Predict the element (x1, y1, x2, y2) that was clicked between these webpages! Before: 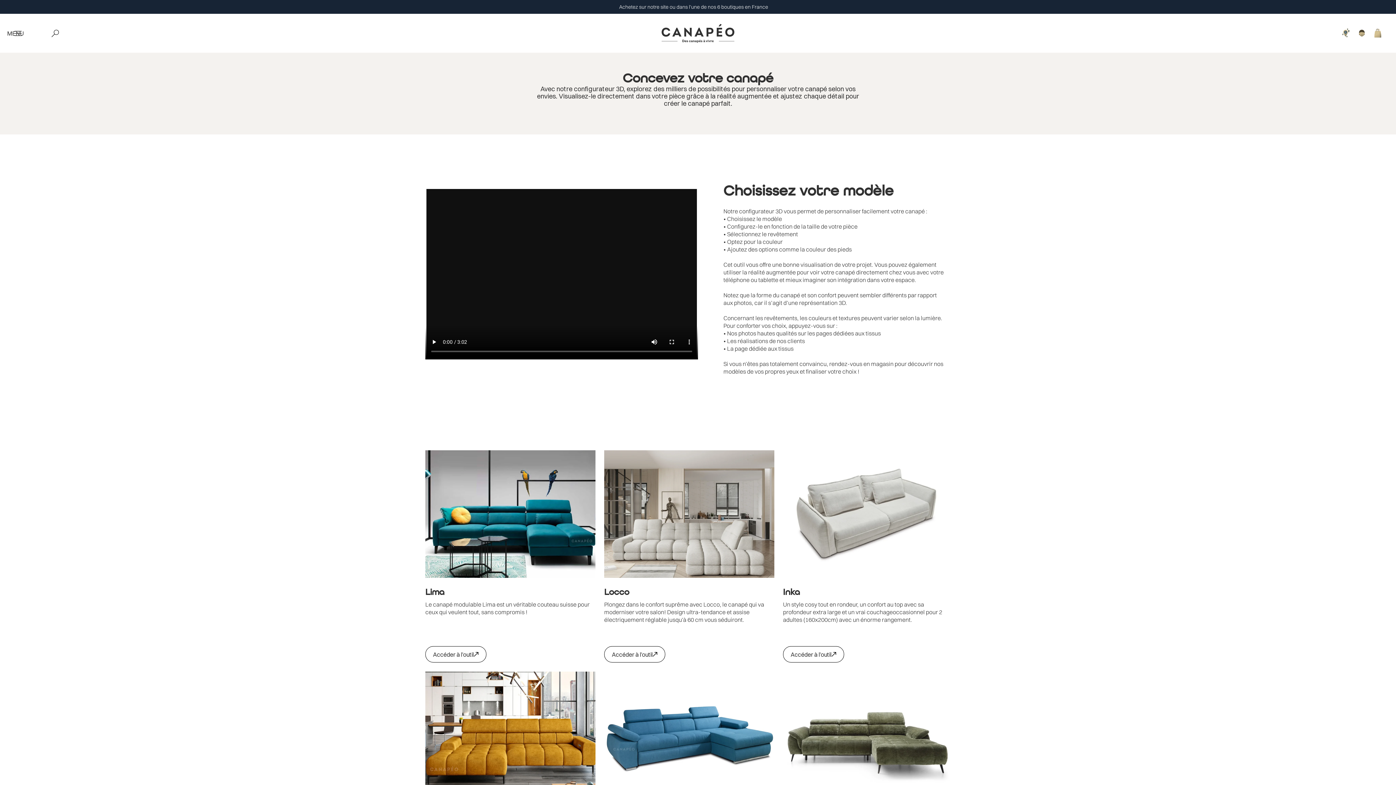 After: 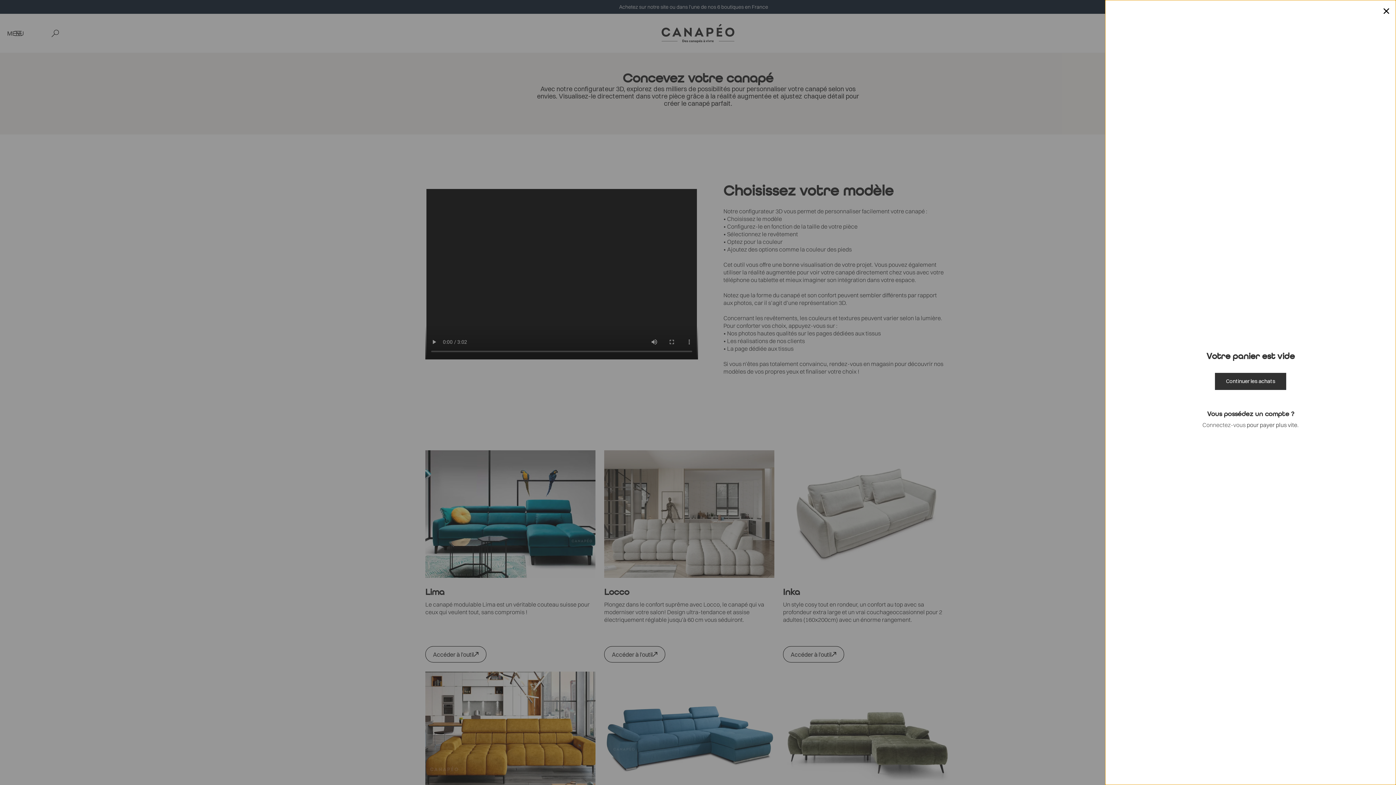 Action: label: Panier bbox: (1370, 25, 1386, 41)